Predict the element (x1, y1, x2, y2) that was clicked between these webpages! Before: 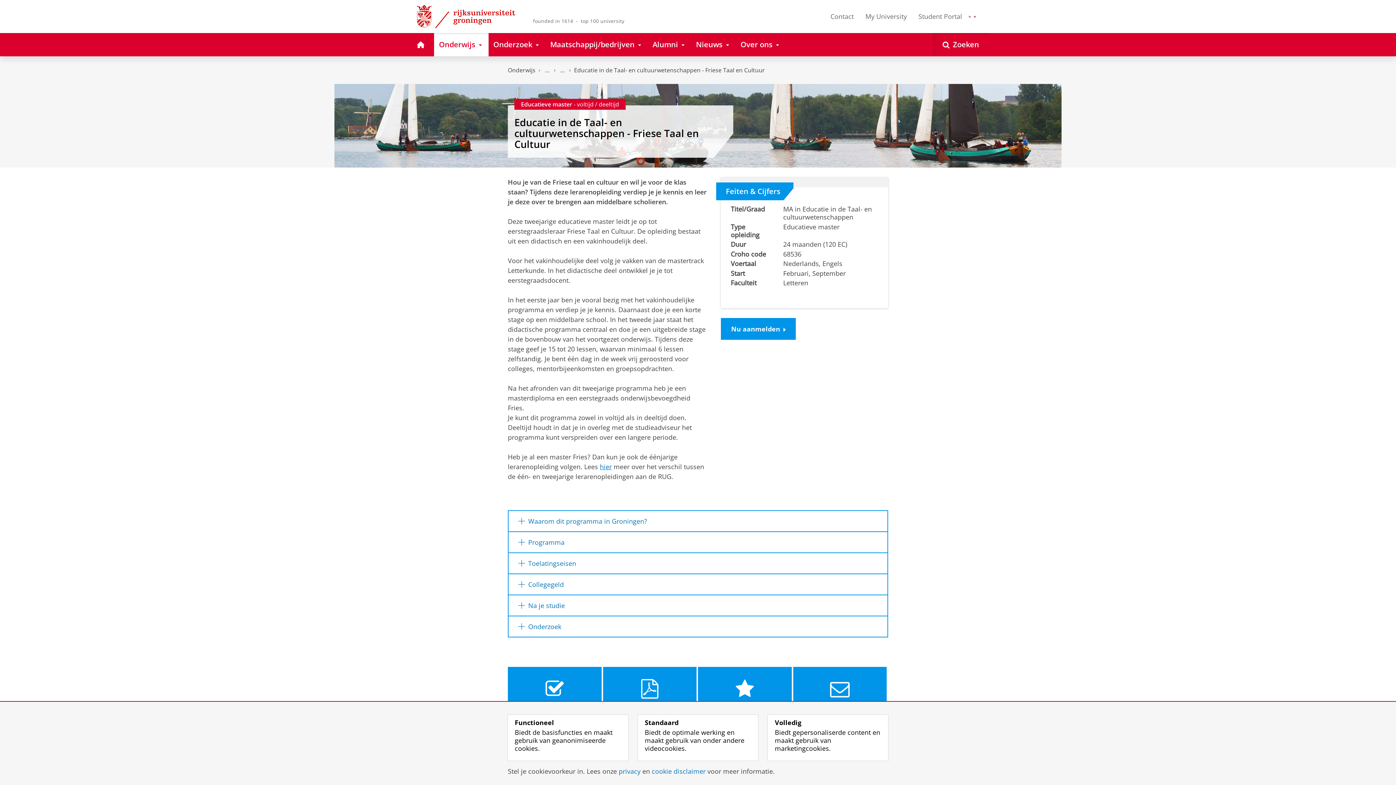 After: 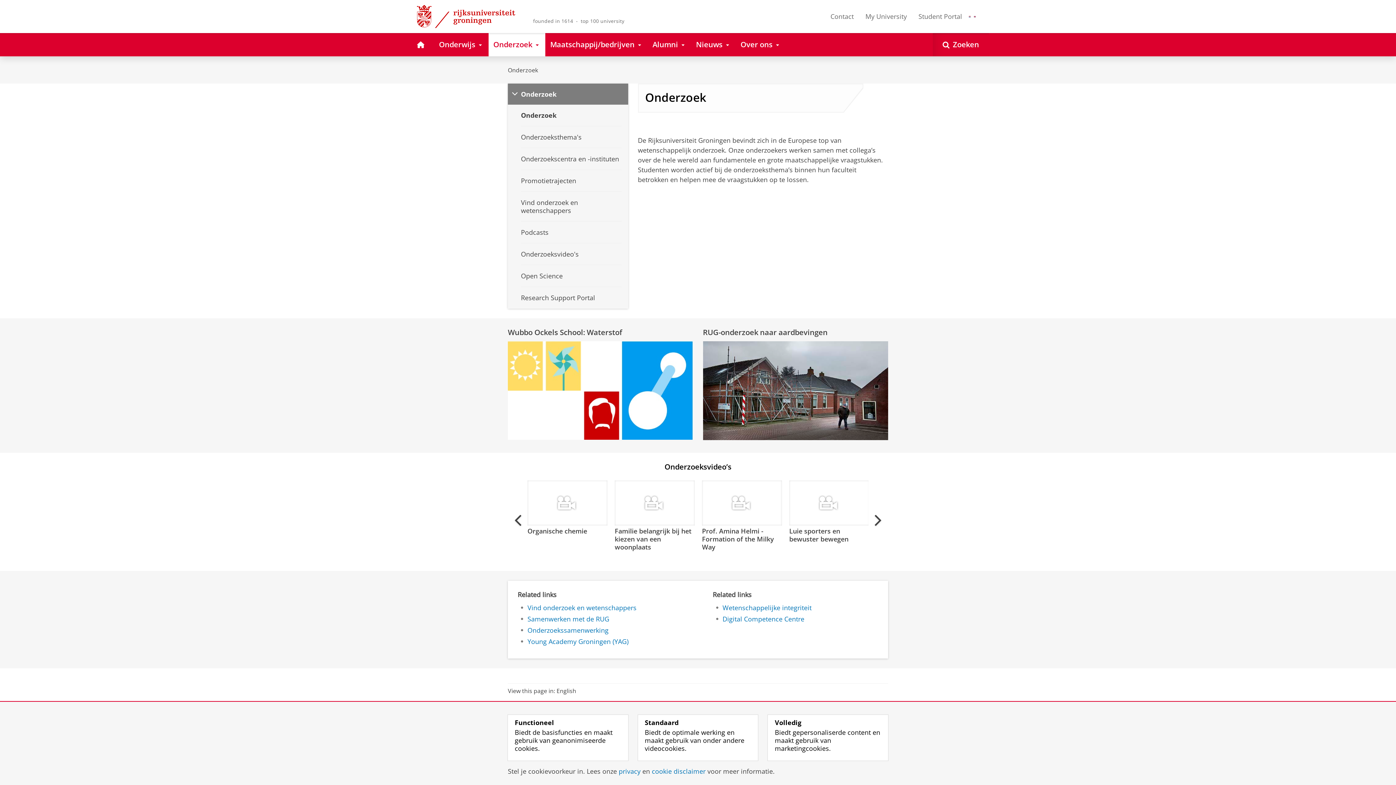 Action: label: Onderzoek bbox: (488, 32, 545, 56)